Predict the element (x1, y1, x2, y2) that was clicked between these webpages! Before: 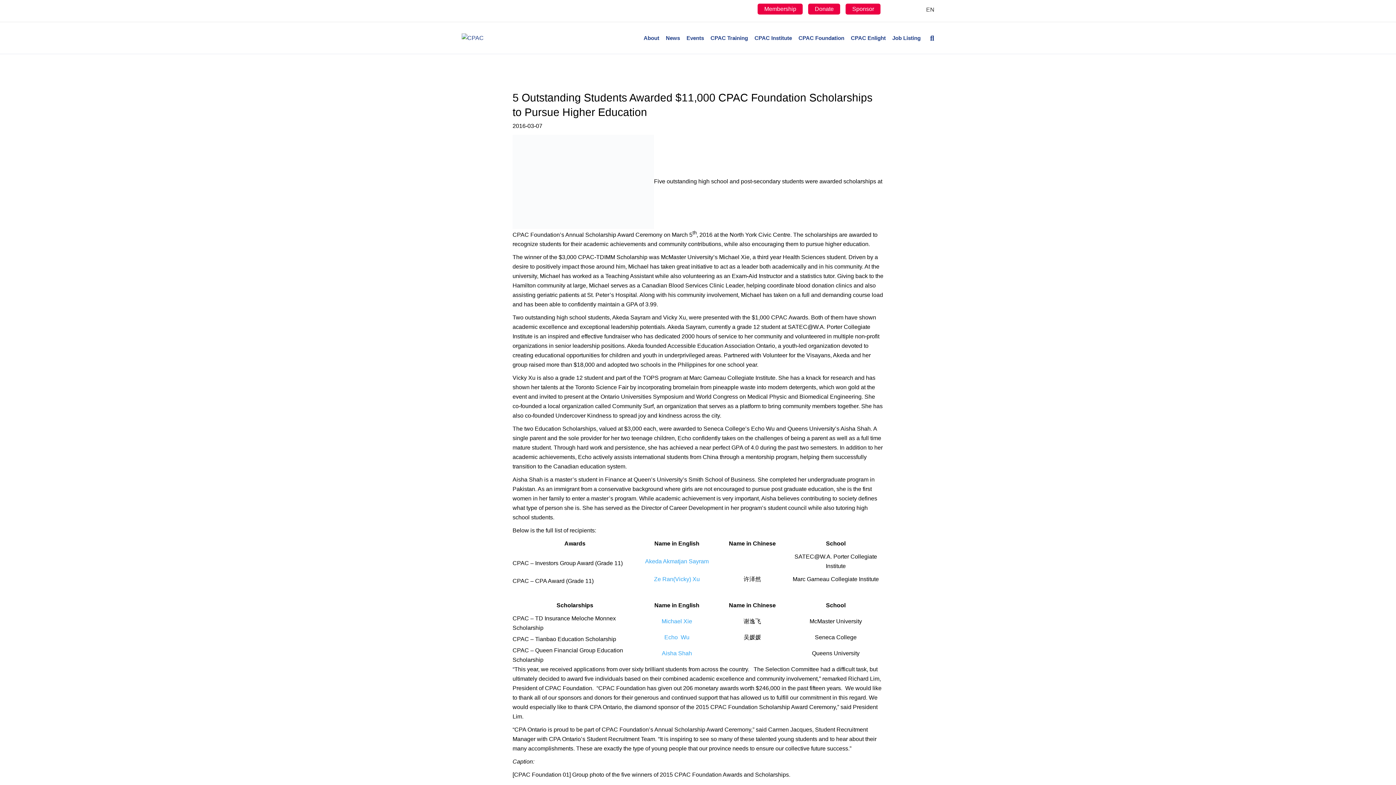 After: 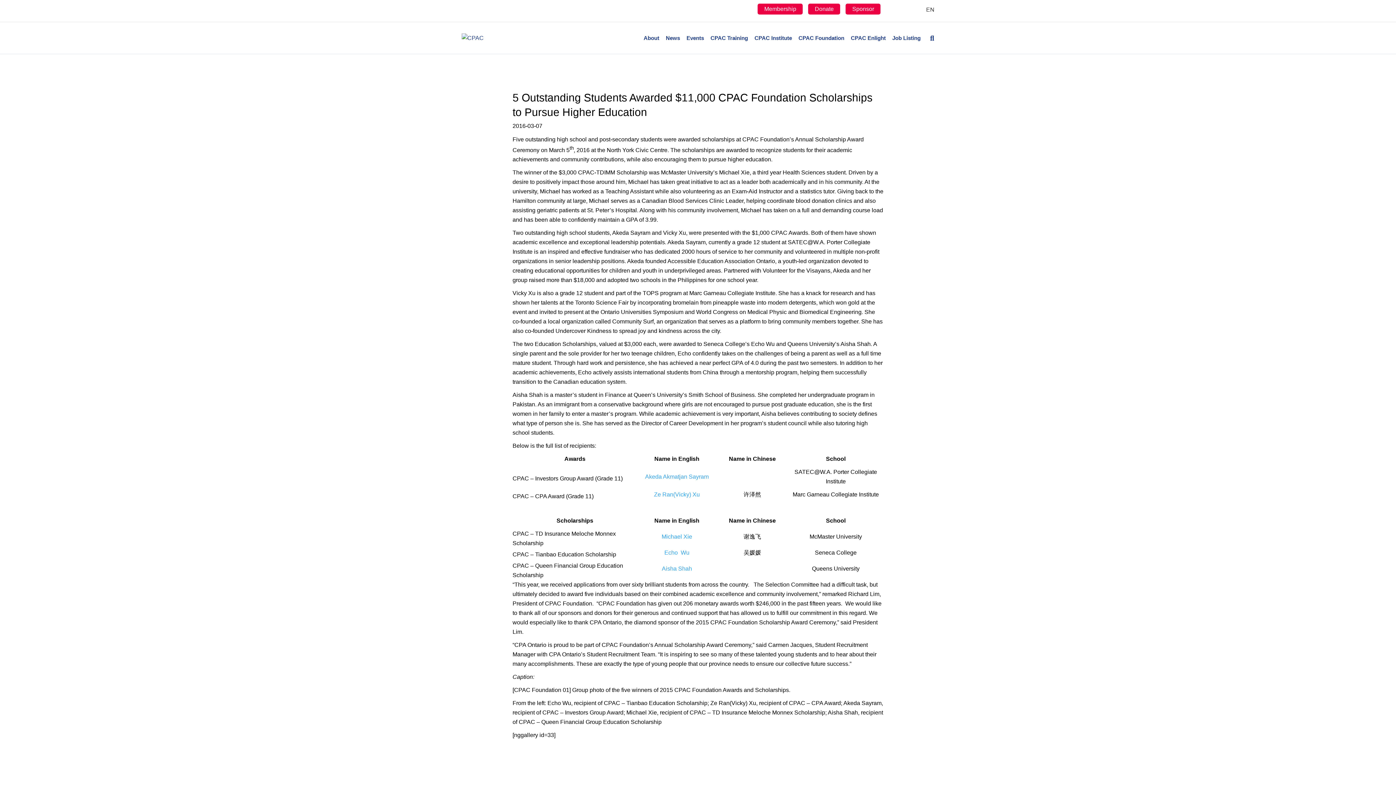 Action: label: Ze Ran(Vicky) Xu bbox: (654, 576, 700, 582)